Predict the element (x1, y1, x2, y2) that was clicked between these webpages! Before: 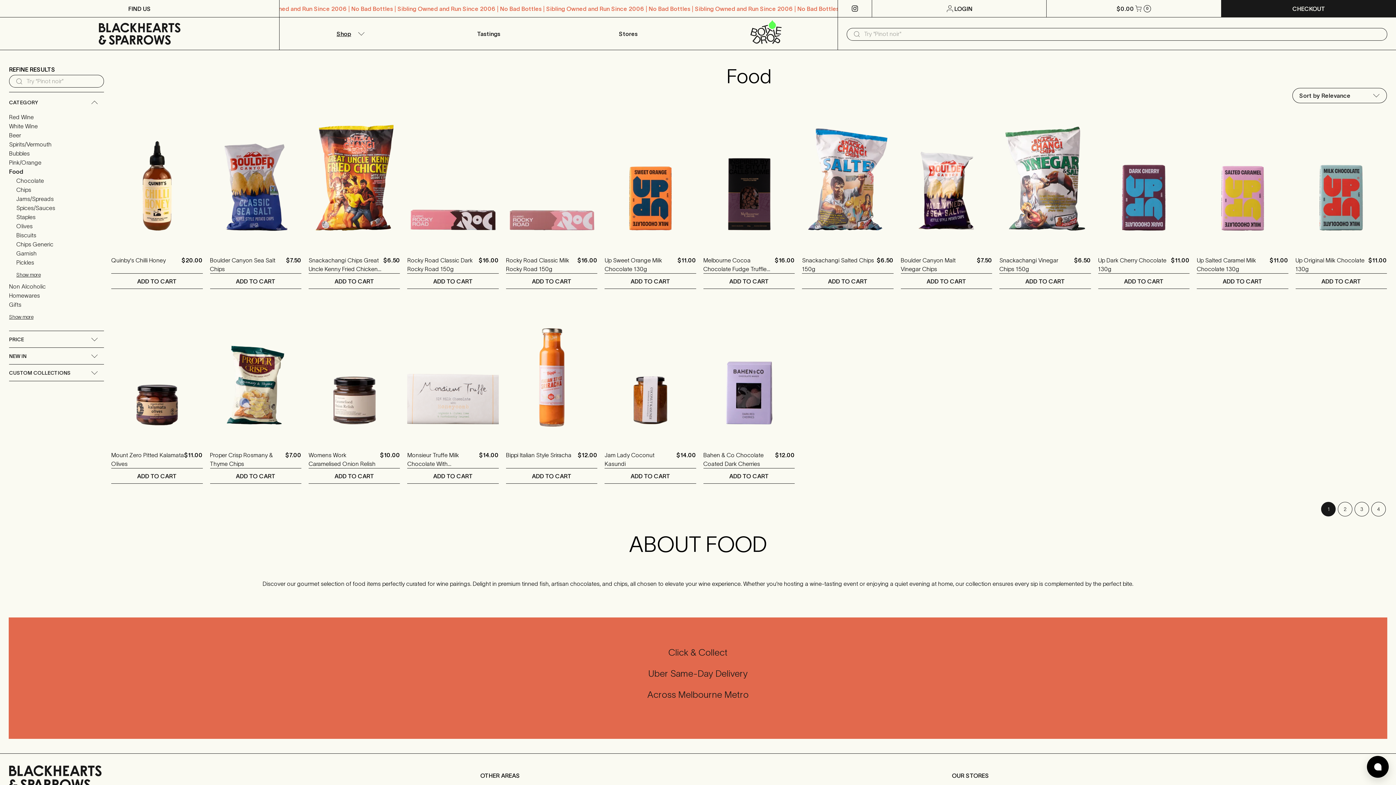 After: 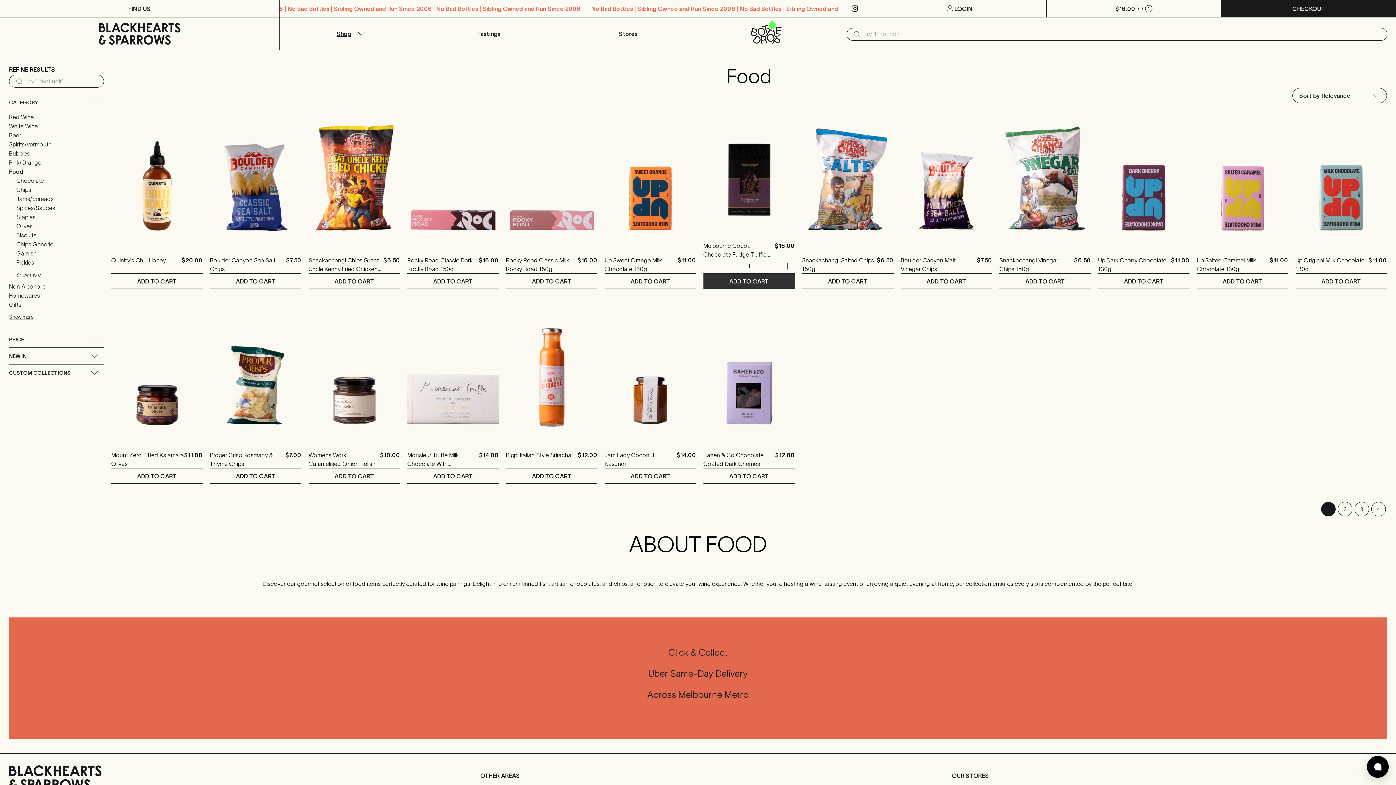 Action: label: ADD TO CART bbox: (703, 273, 795, 288)